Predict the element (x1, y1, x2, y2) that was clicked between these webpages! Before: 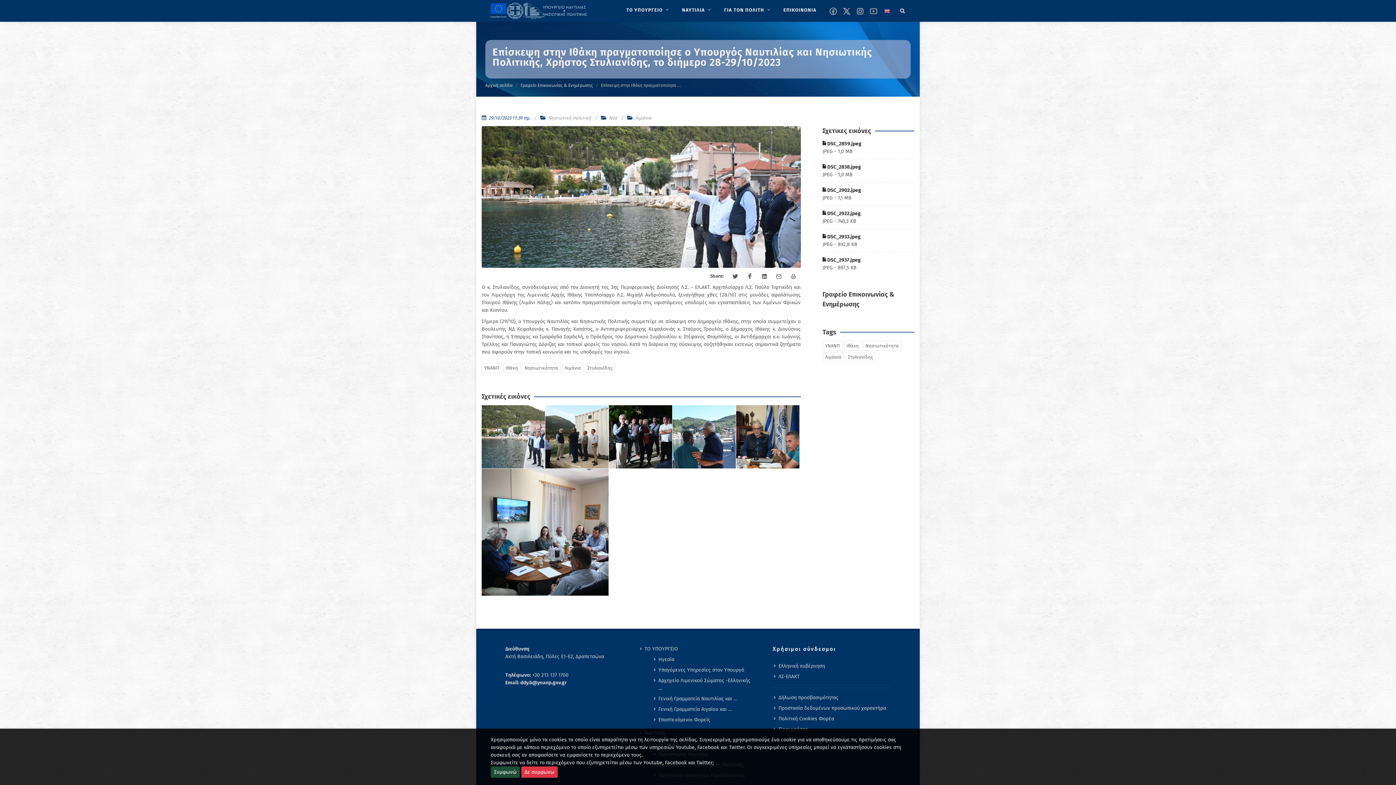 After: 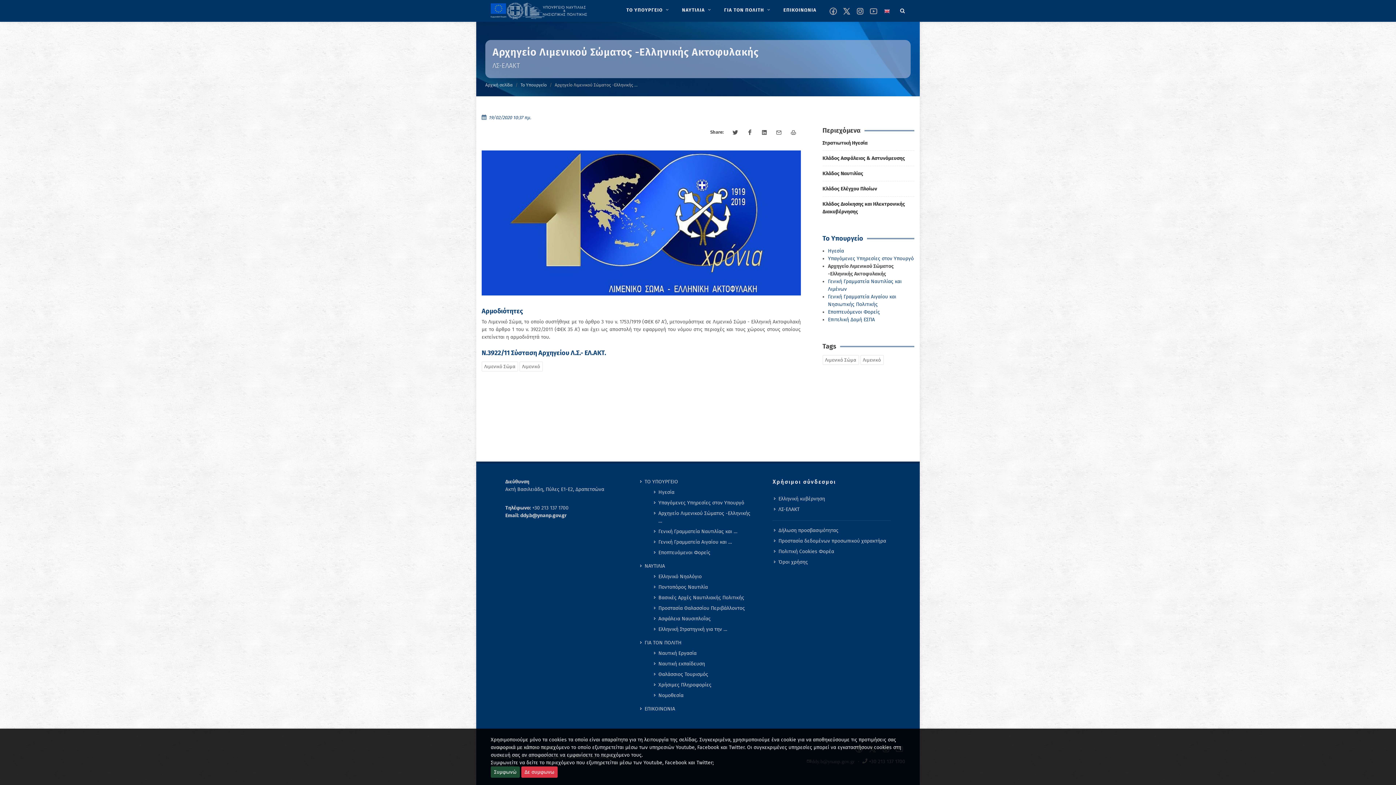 Action: bbox: (654, 677, 752, 692) label: Αρχηγείο Λιμενικού Σώματος -Ελληνικής …